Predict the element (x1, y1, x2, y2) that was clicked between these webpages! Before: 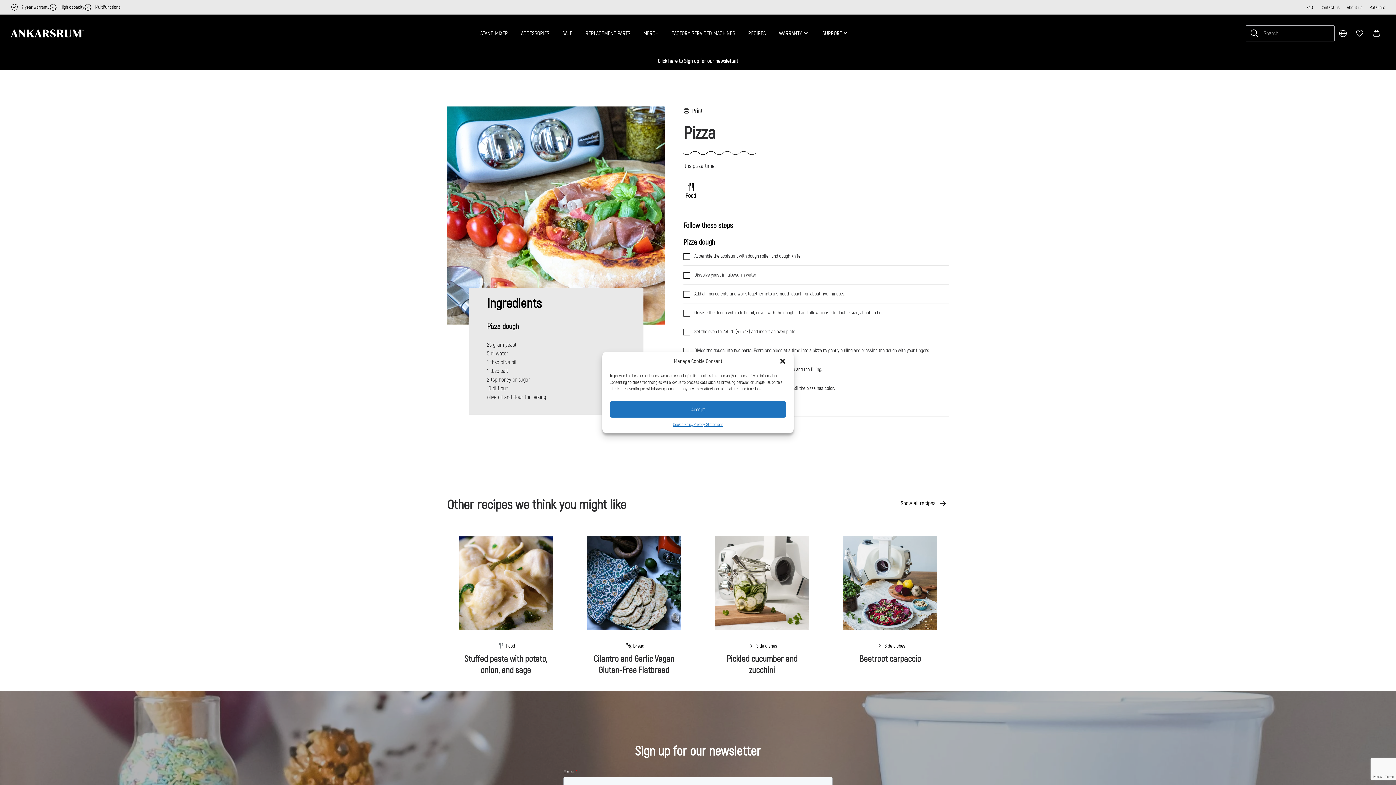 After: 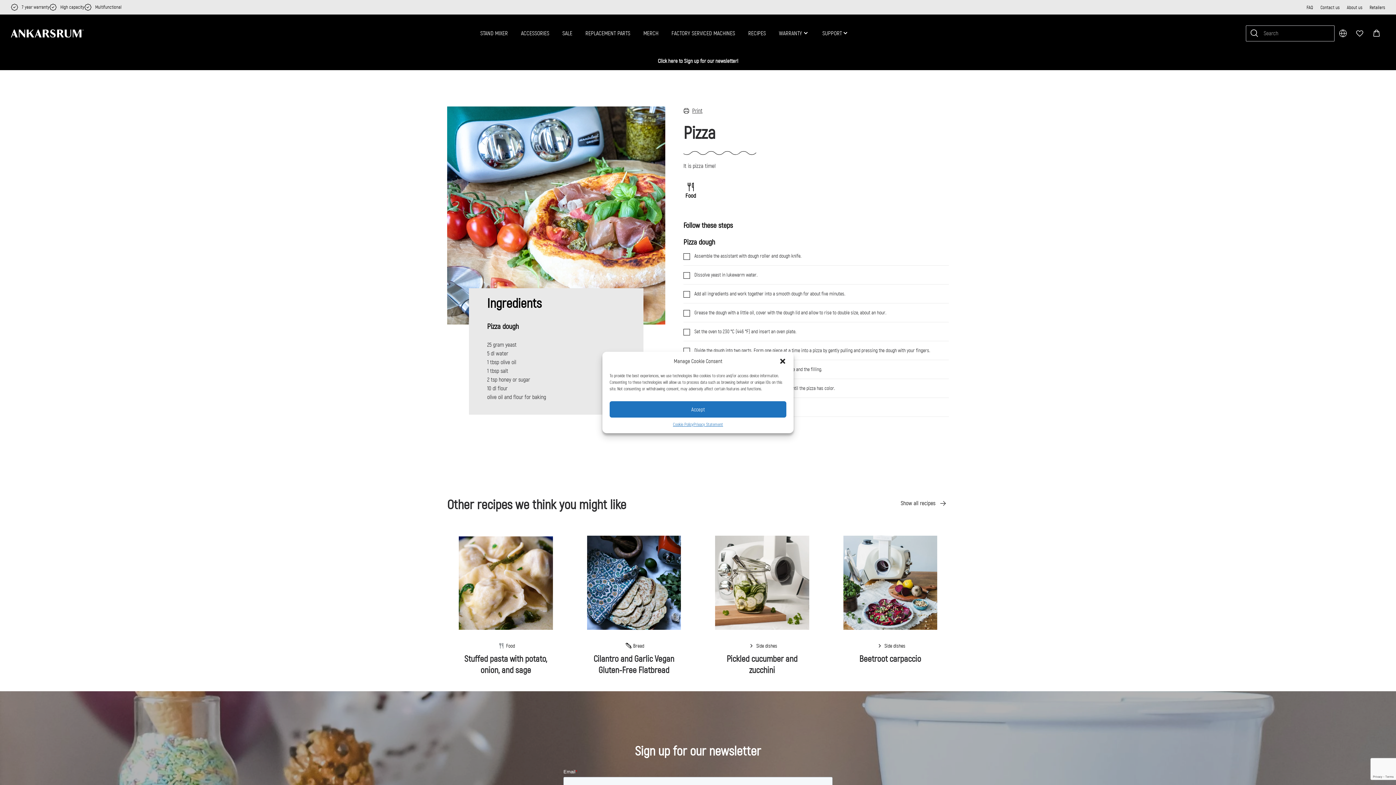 Action: bbox: (683, 106, 702, 115) label: Print